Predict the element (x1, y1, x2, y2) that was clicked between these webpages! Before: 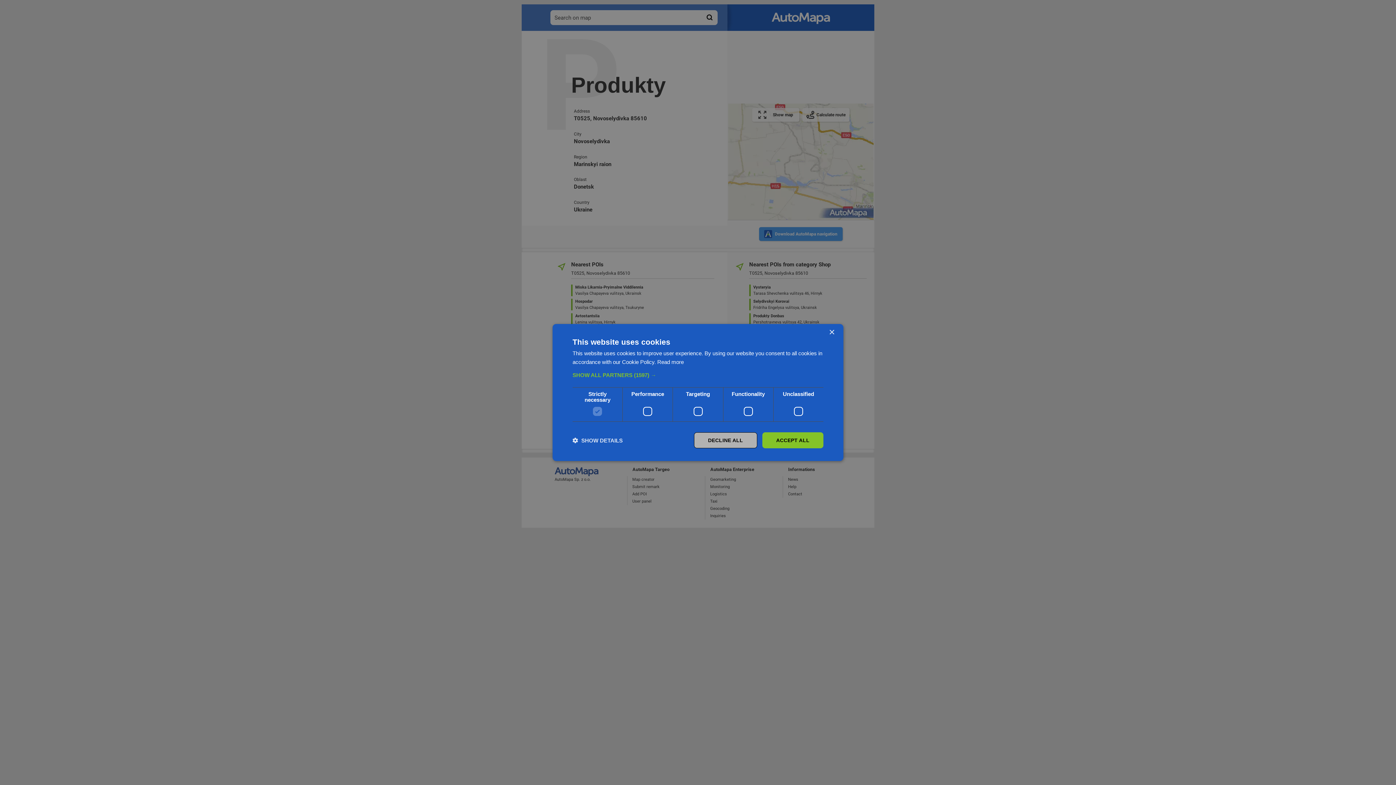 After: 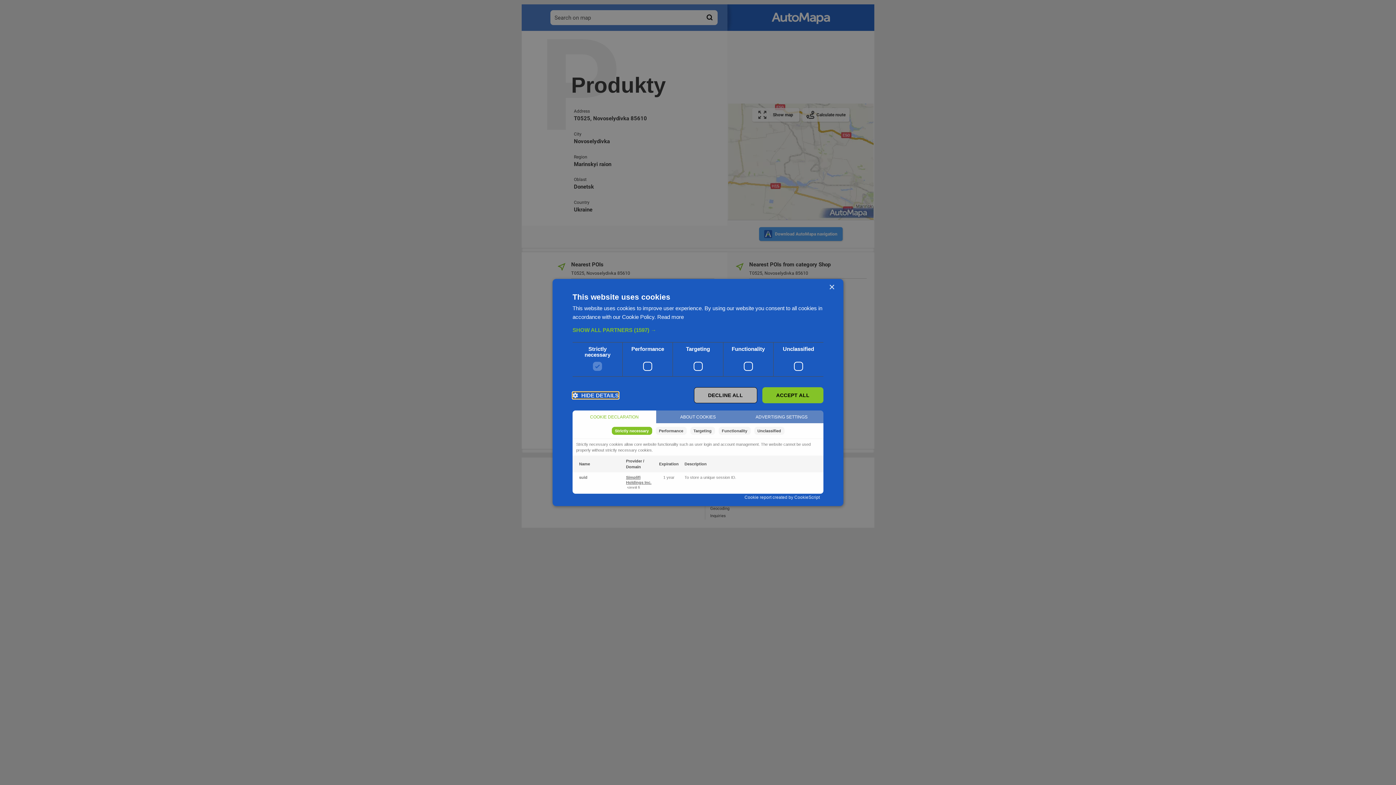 Action: label:  SHOW DETAILS bbox: (572, 437, 622, 444)